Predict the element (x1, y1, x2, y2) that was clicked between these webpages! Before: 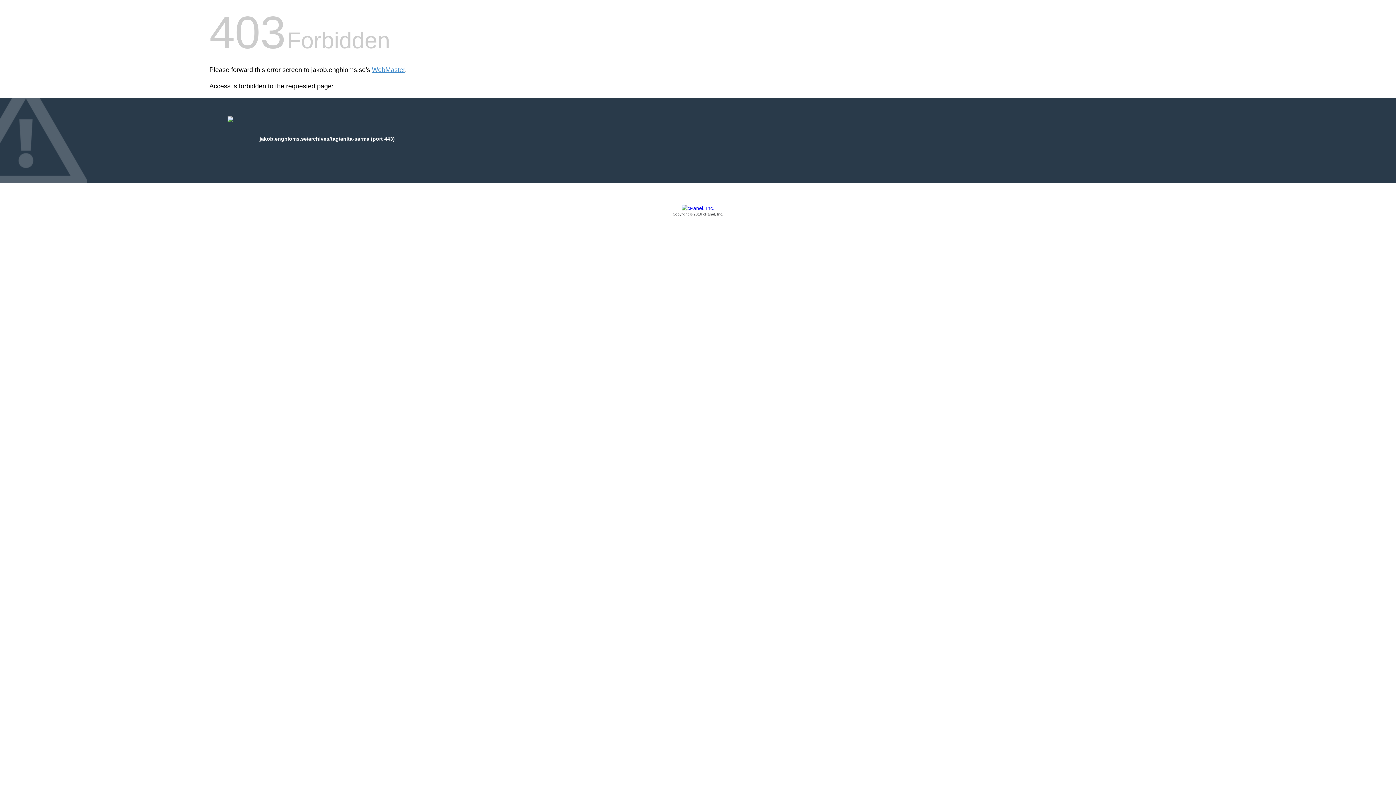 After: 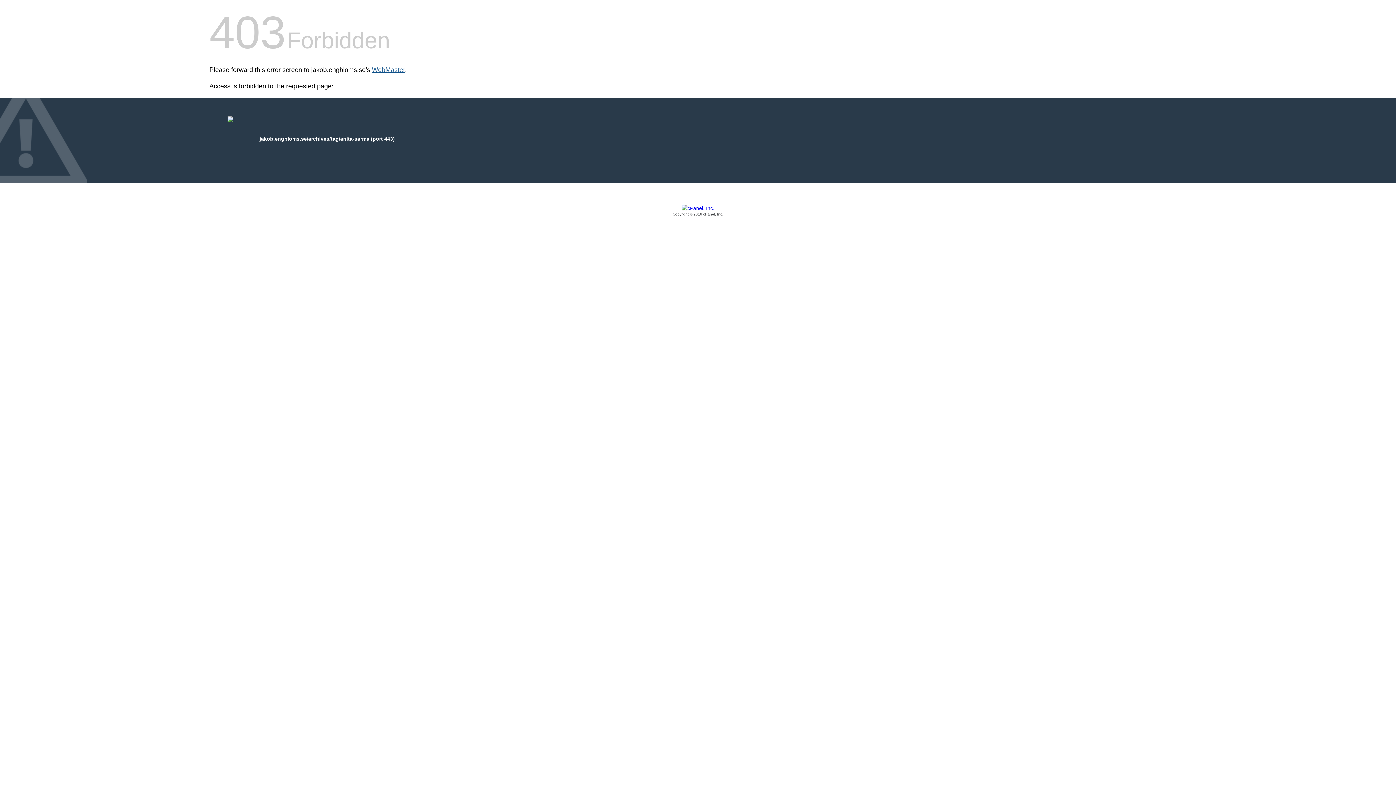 Action: bbox: (372, 66, 405, 73) label: WebMaster